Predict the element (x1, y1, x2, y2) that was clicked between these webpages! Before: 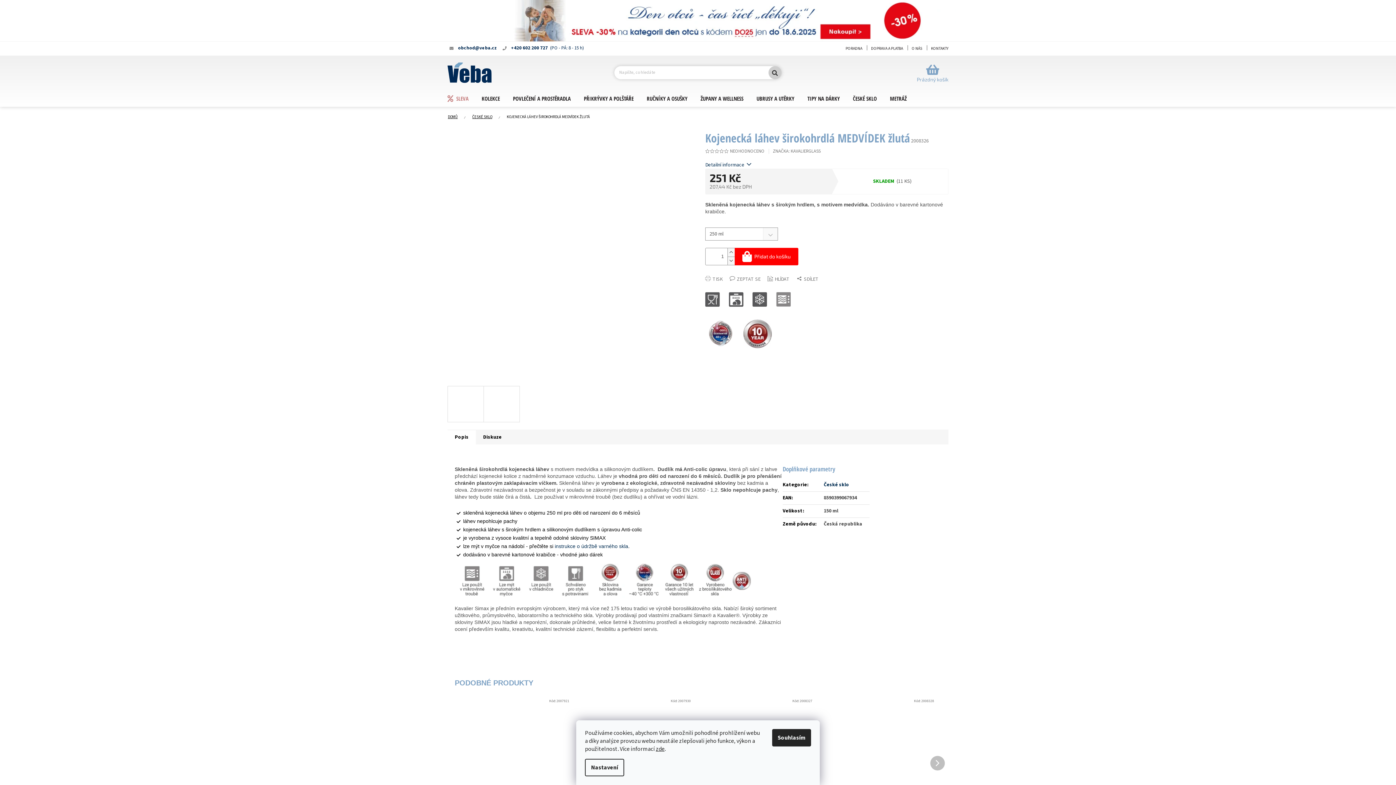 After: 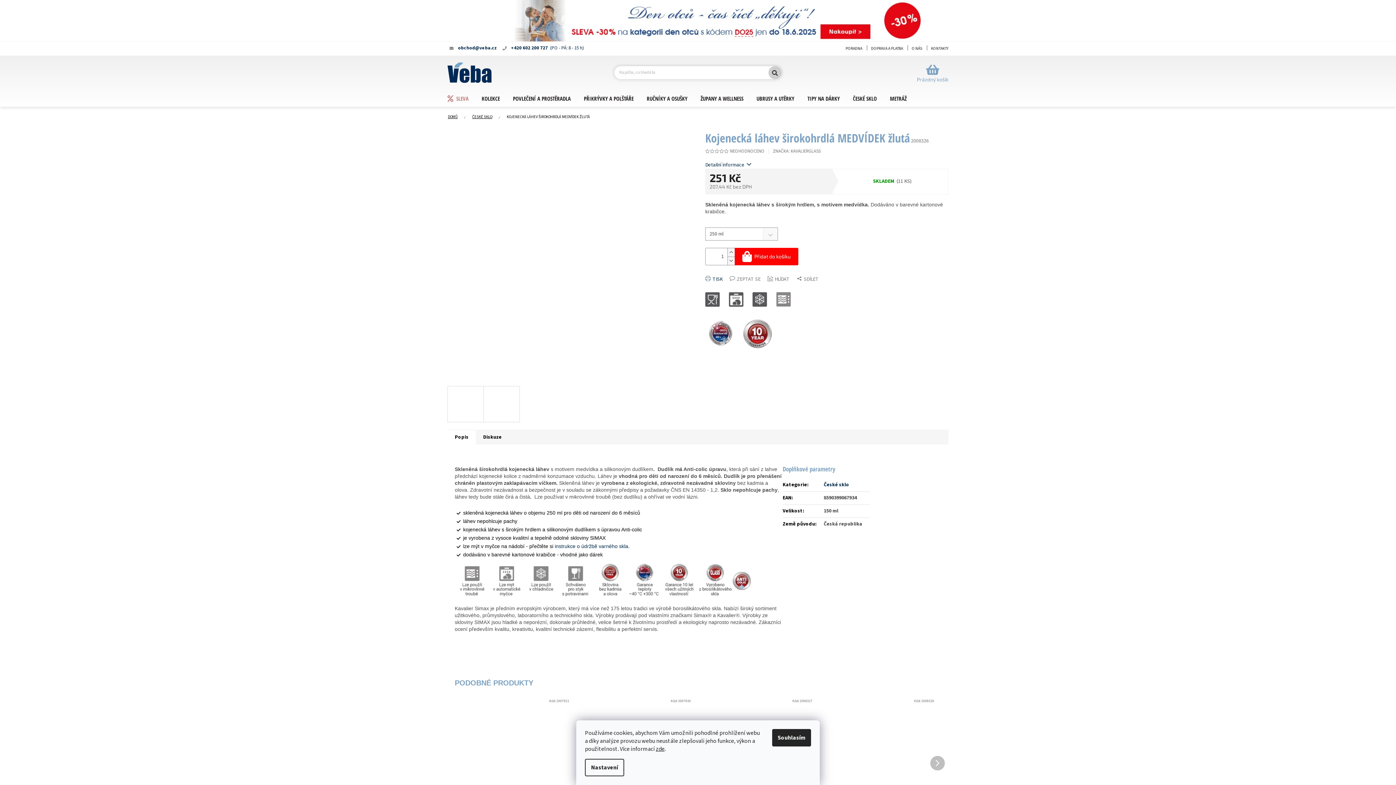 Action: bbox: (705, 275, 722, 283) label: TISK